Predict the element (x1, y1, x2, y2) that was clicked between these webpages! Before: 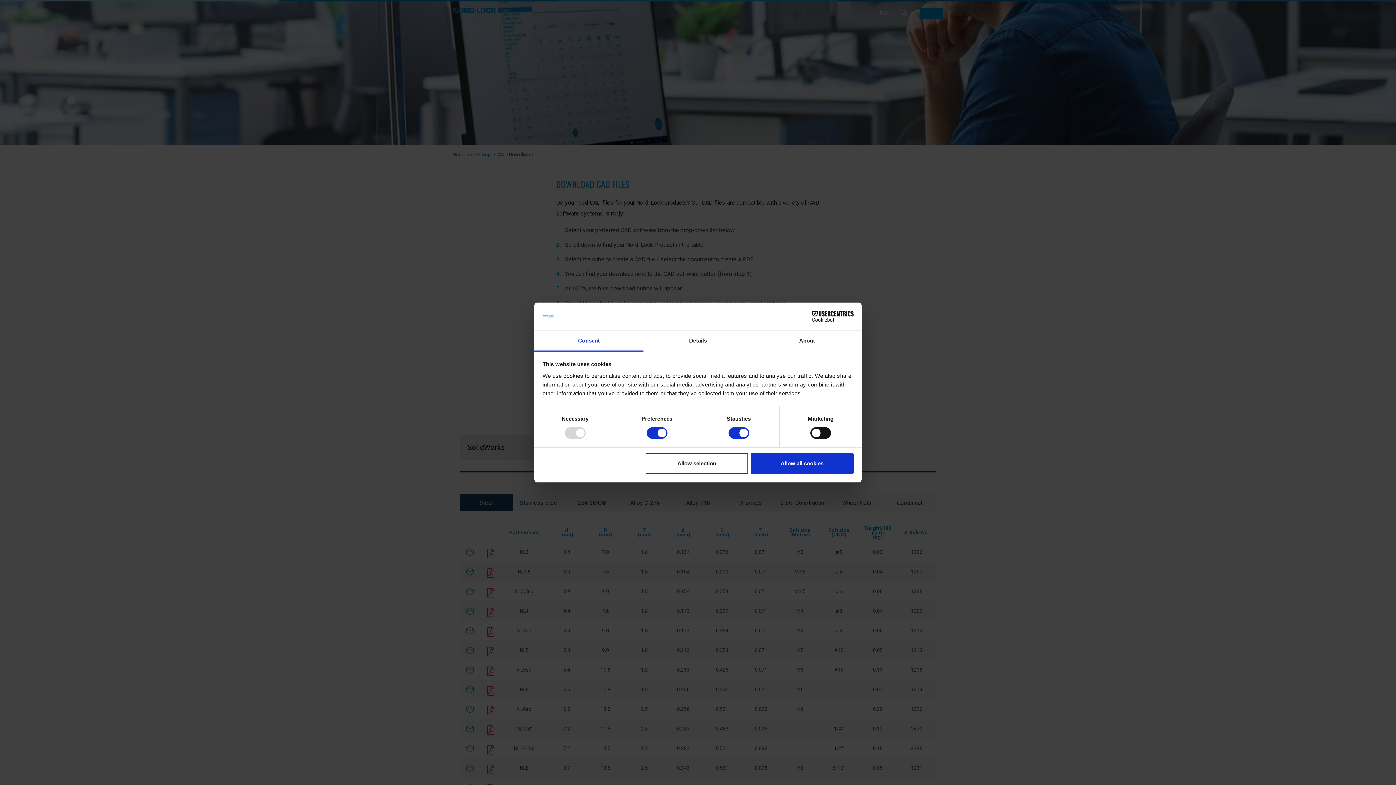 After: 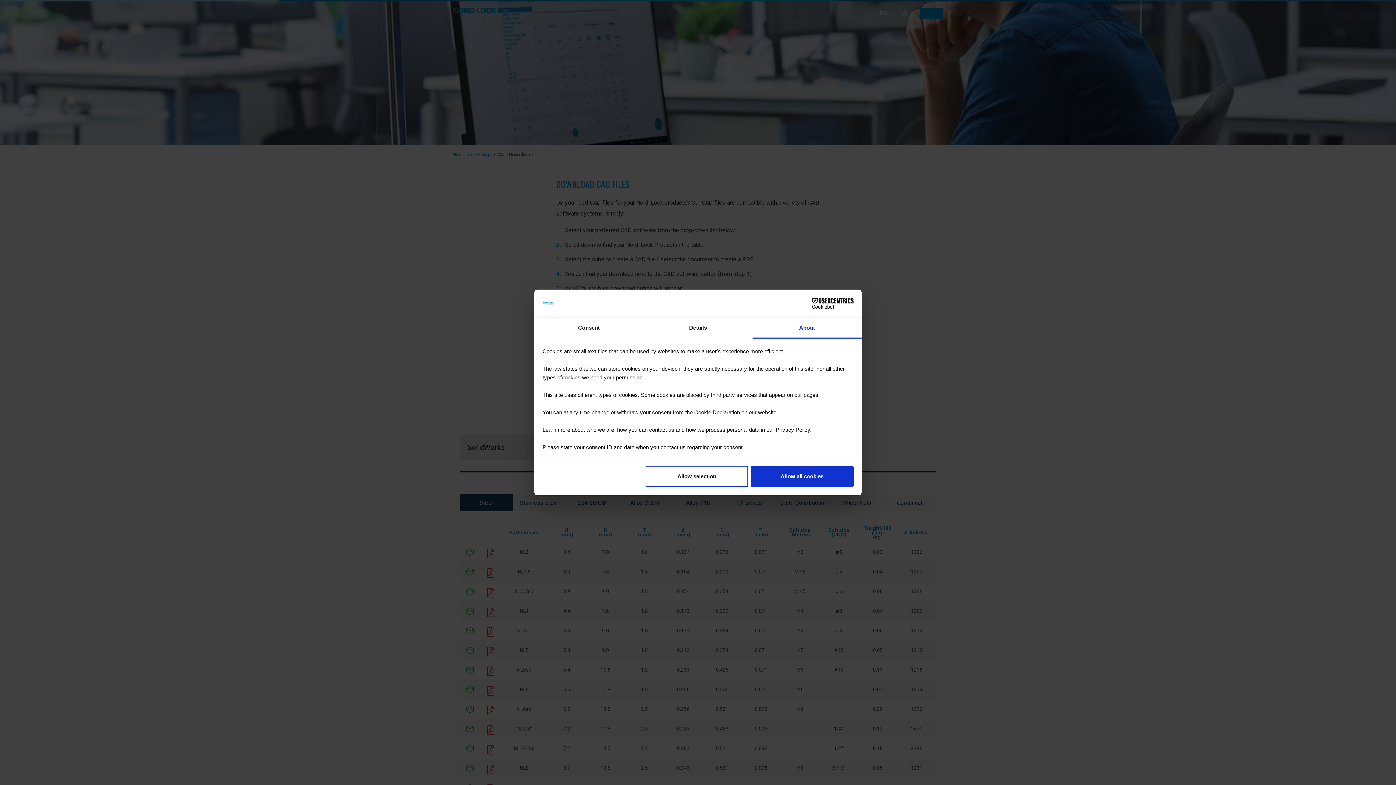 Action: bbox: (752, 331, 861, 351) label: About